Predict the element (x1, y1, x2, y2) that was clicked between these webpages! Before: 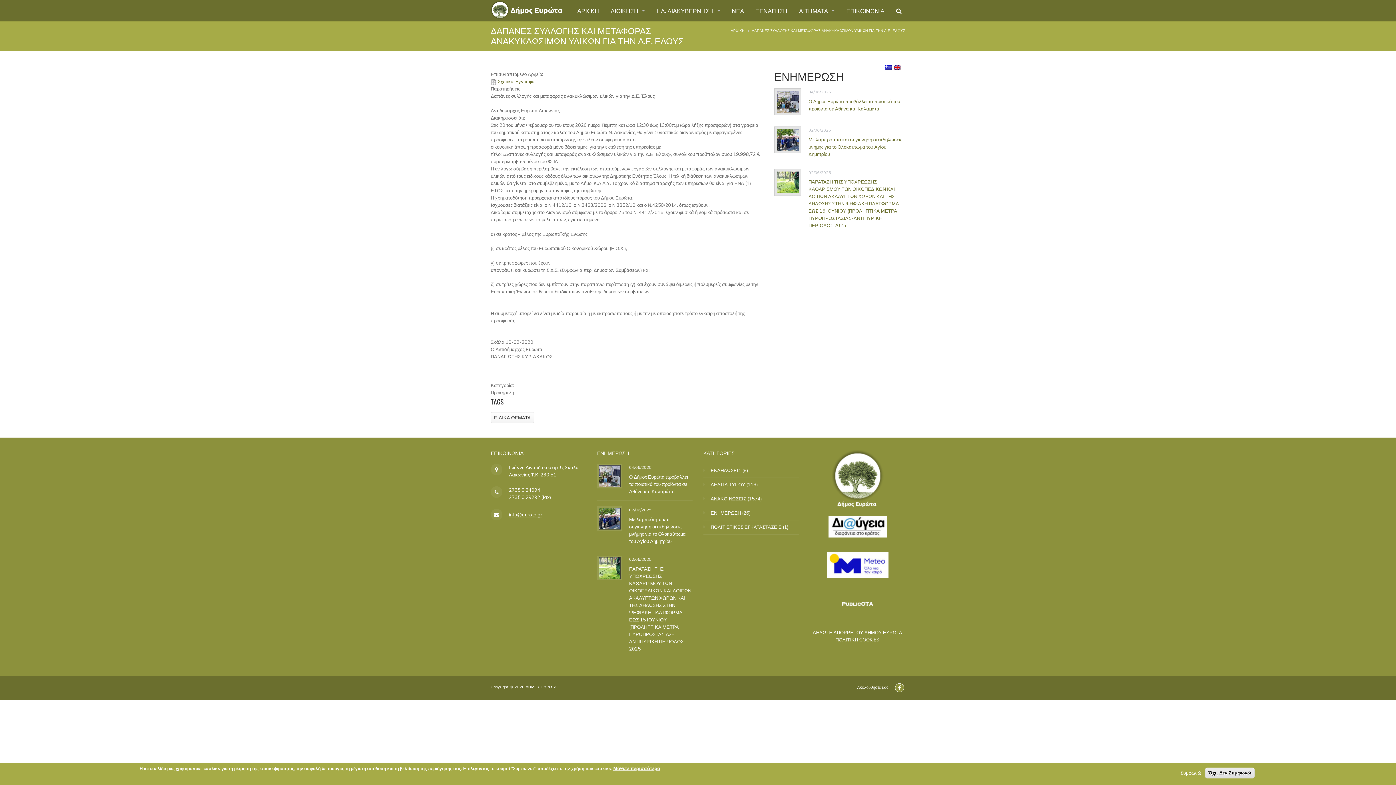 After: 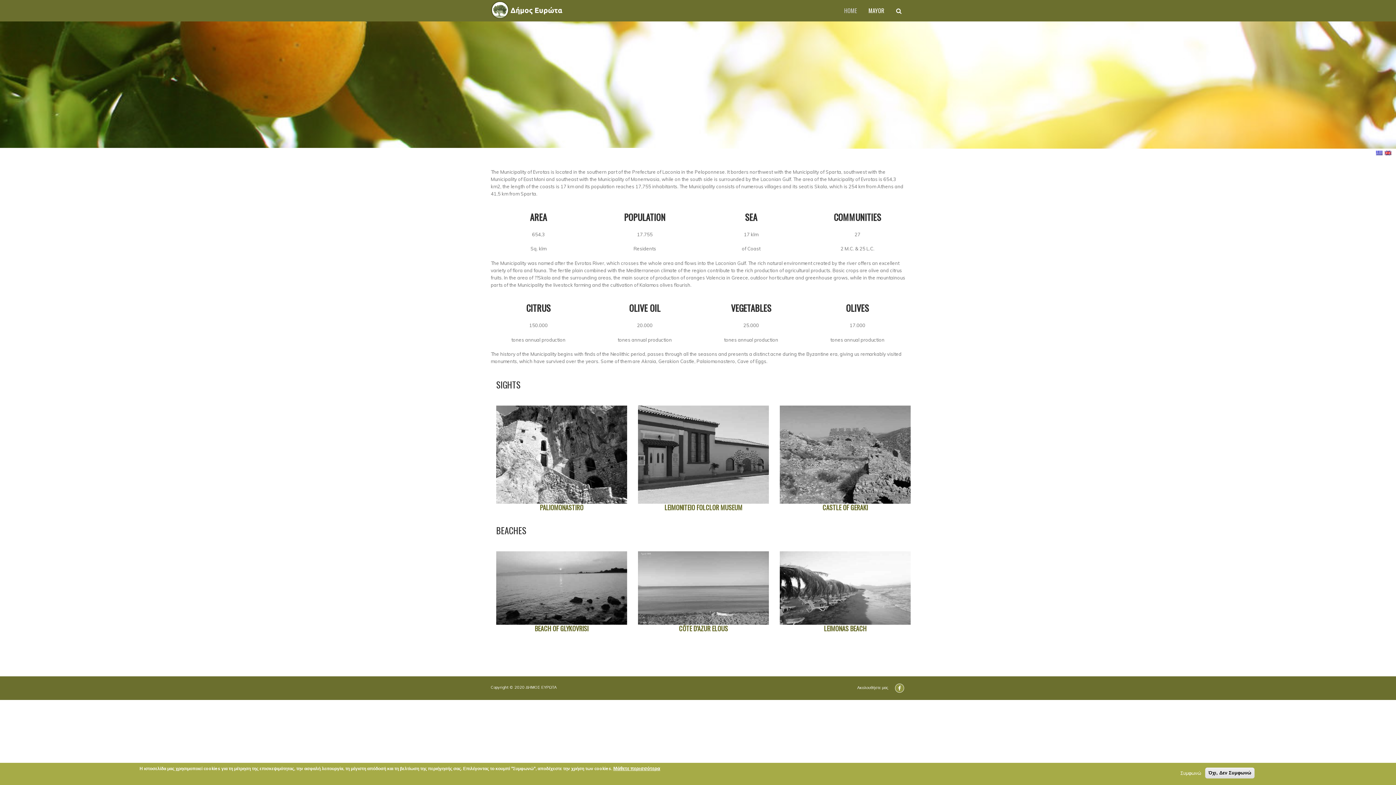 Action: bbox: (894, 64, 900, 69)